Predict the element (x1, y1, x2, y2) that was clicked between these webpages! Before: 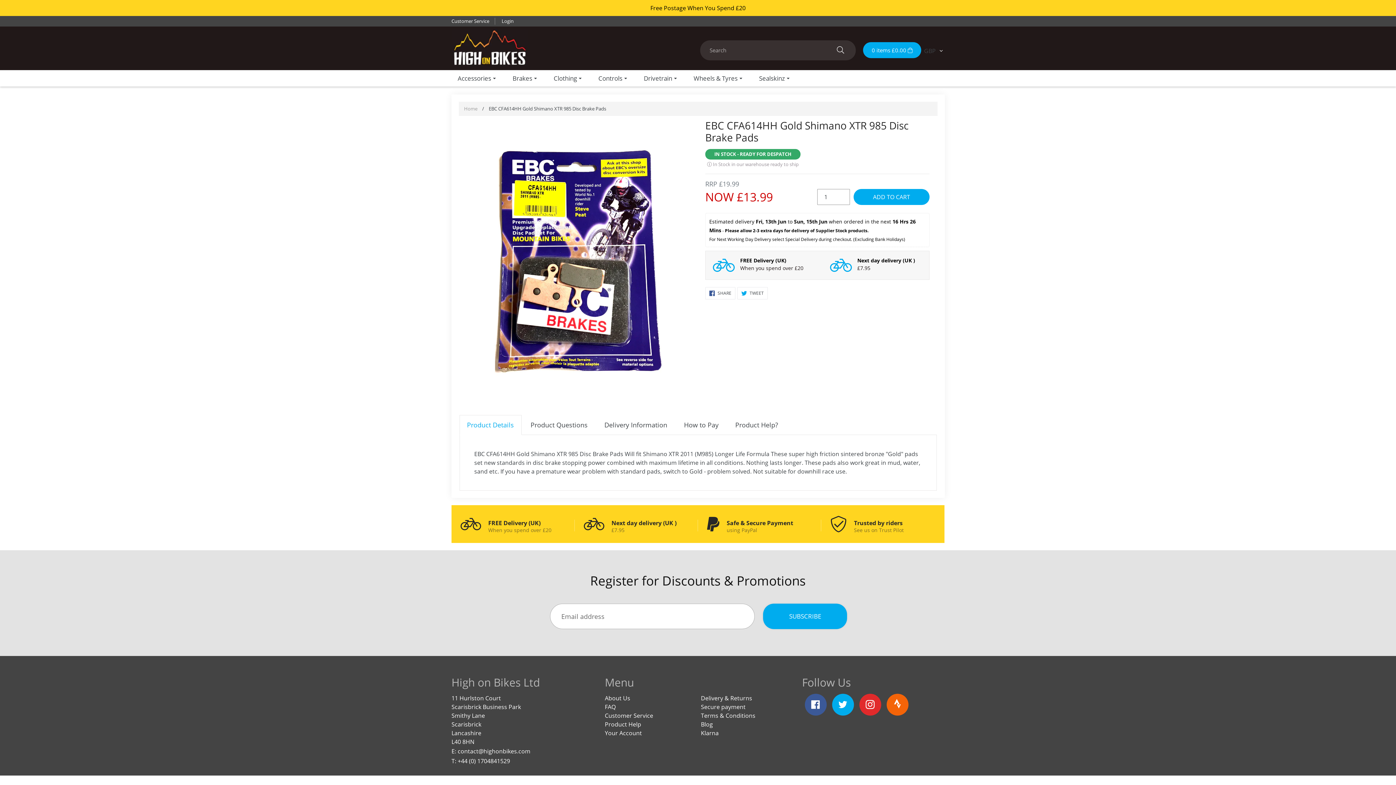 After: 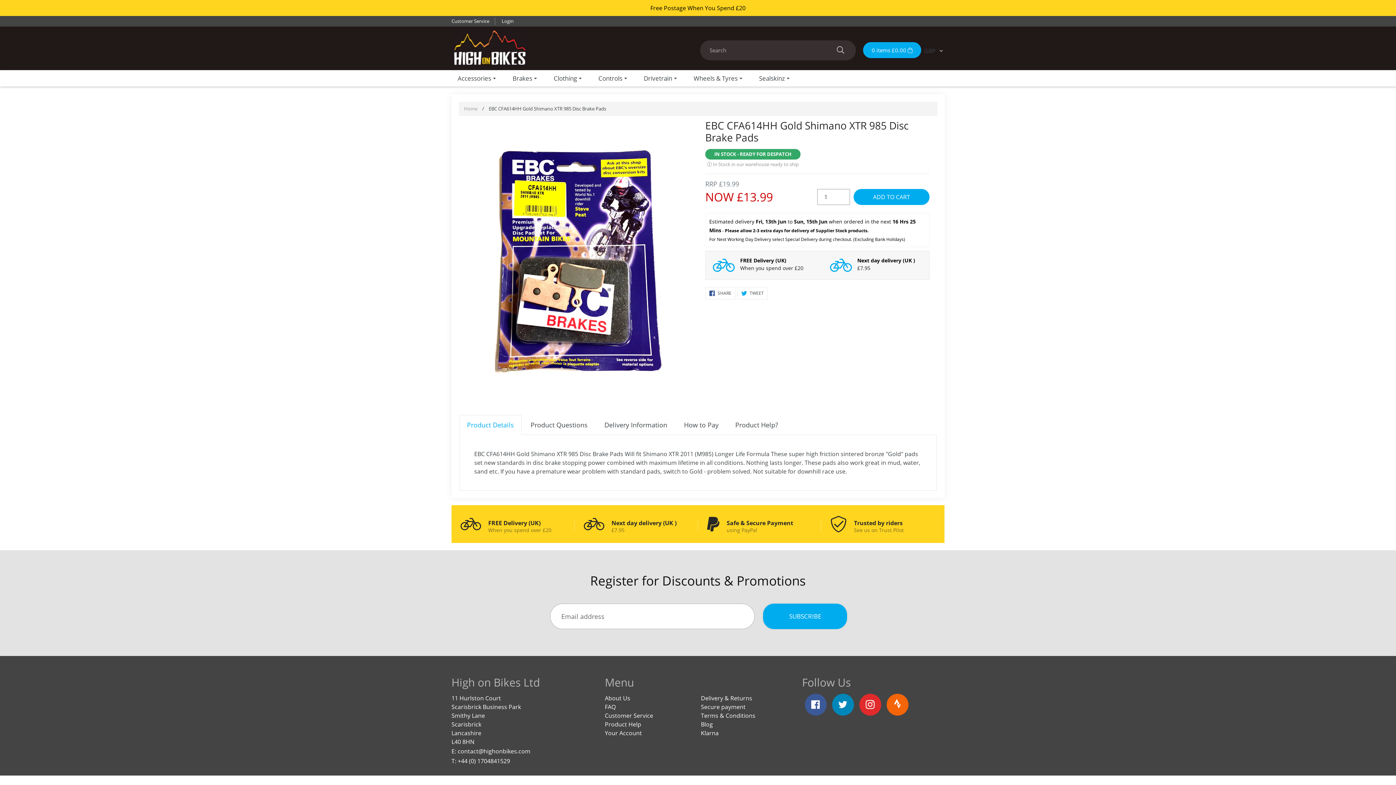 Action: bbox: (832, 694, 854, 715) label: Twitter